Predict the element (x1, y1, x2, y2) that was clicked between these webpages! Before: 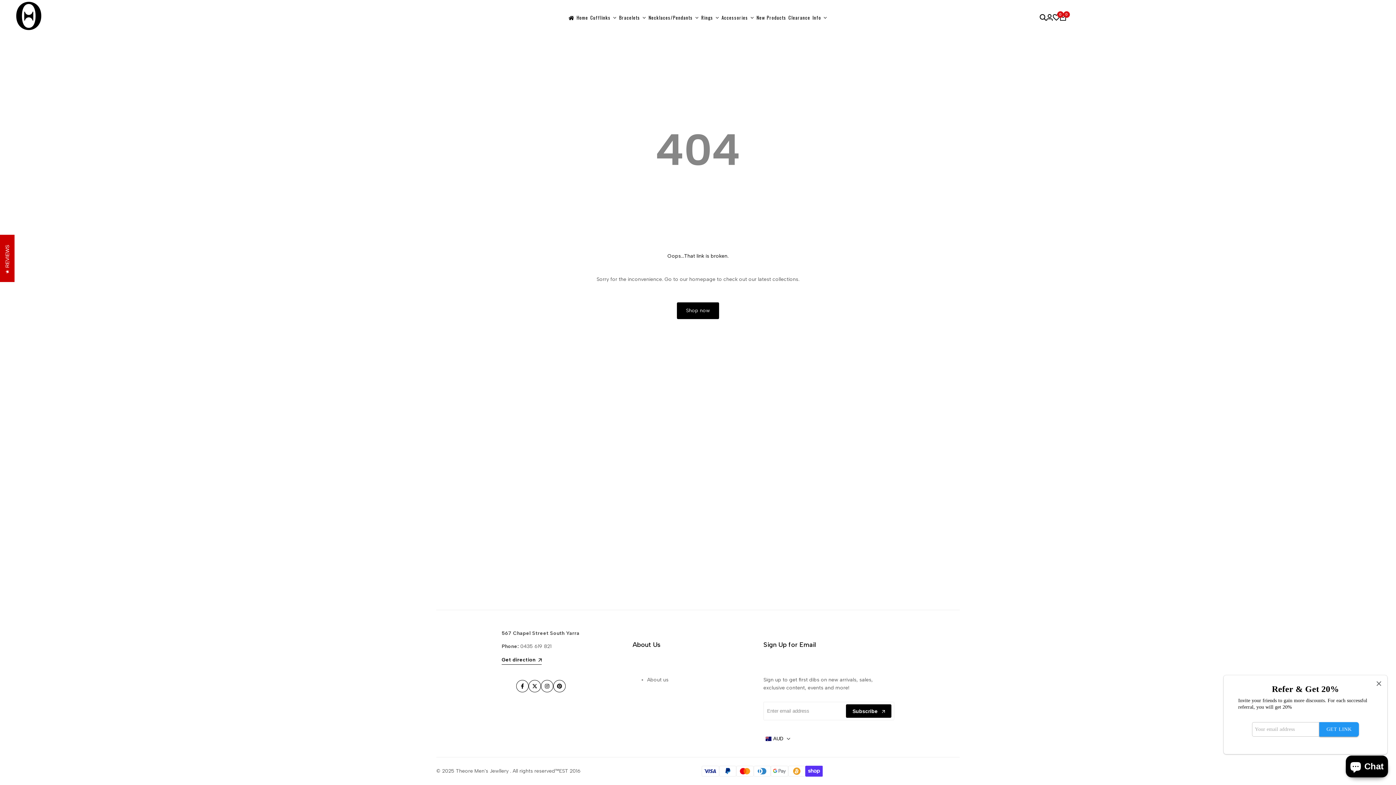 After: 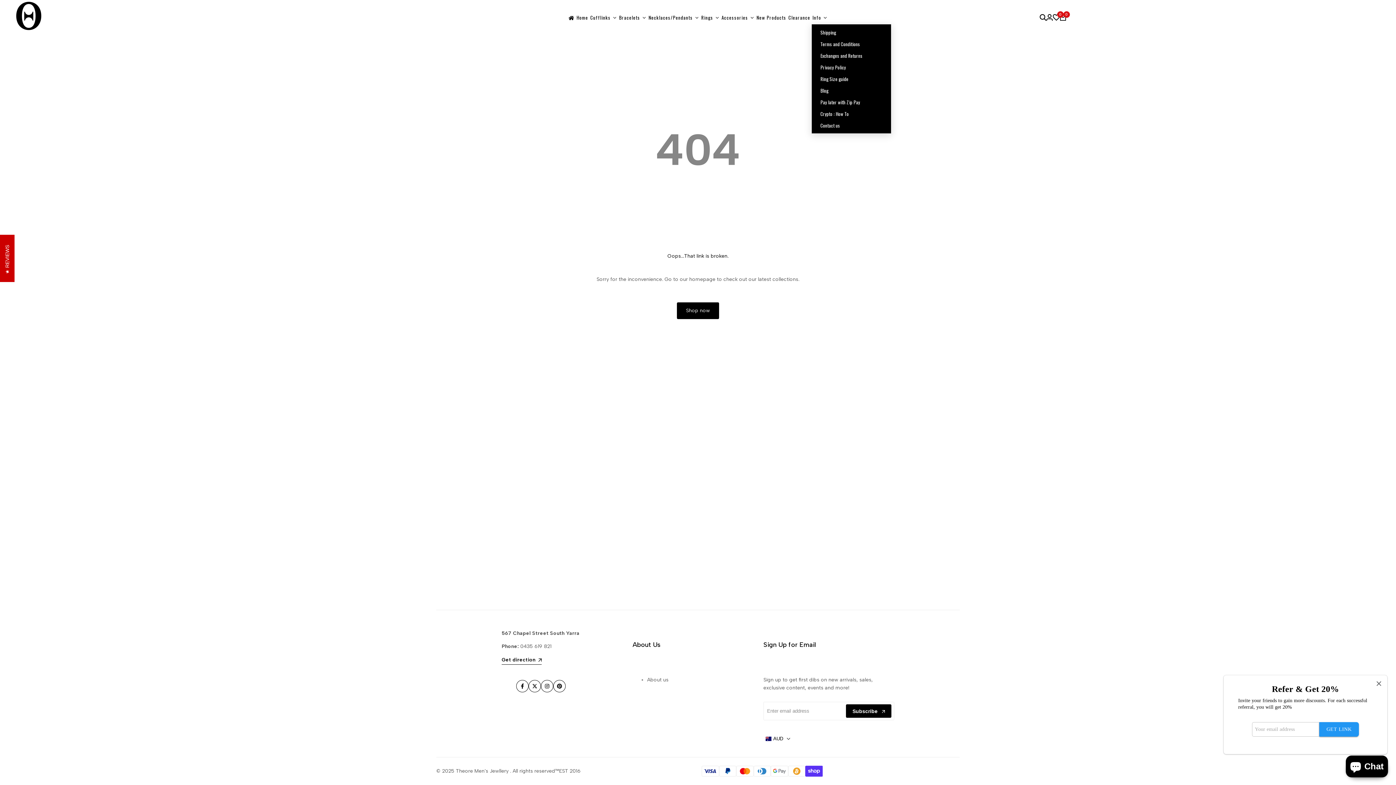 Action: label: Info bbox: (811, 11, 828, 23)